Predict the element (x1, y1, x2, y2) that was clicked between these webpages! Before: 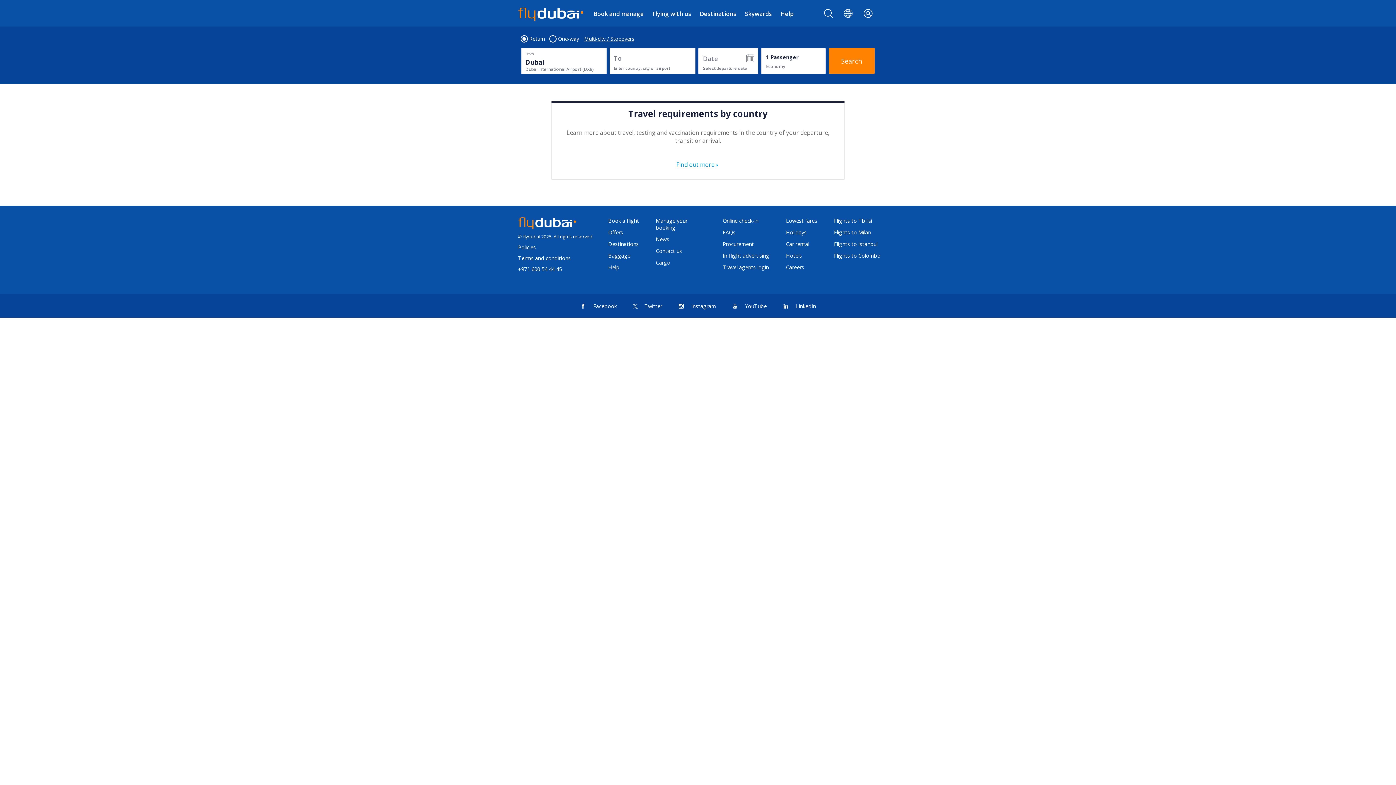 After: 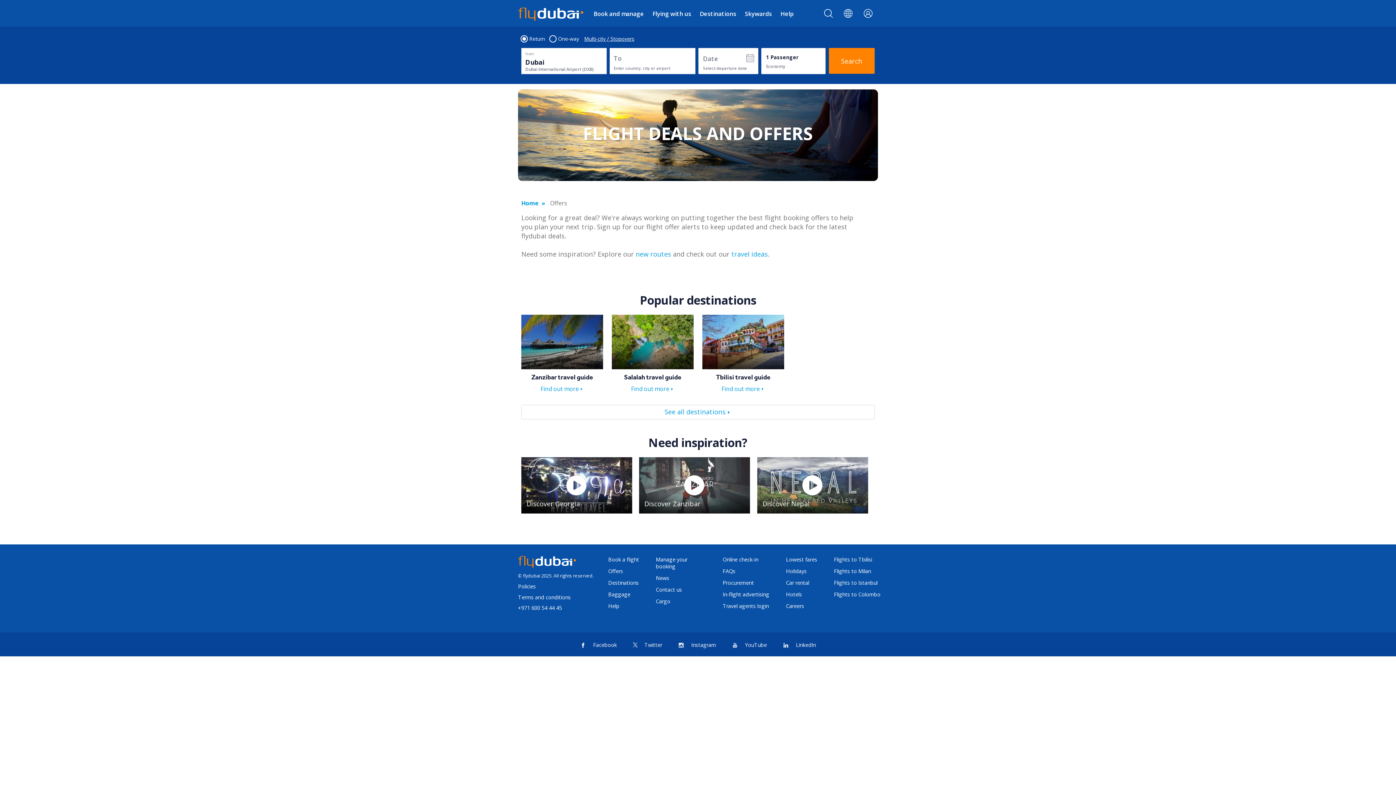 Action: label: Offers bbox: (605, 228, 642, 235)